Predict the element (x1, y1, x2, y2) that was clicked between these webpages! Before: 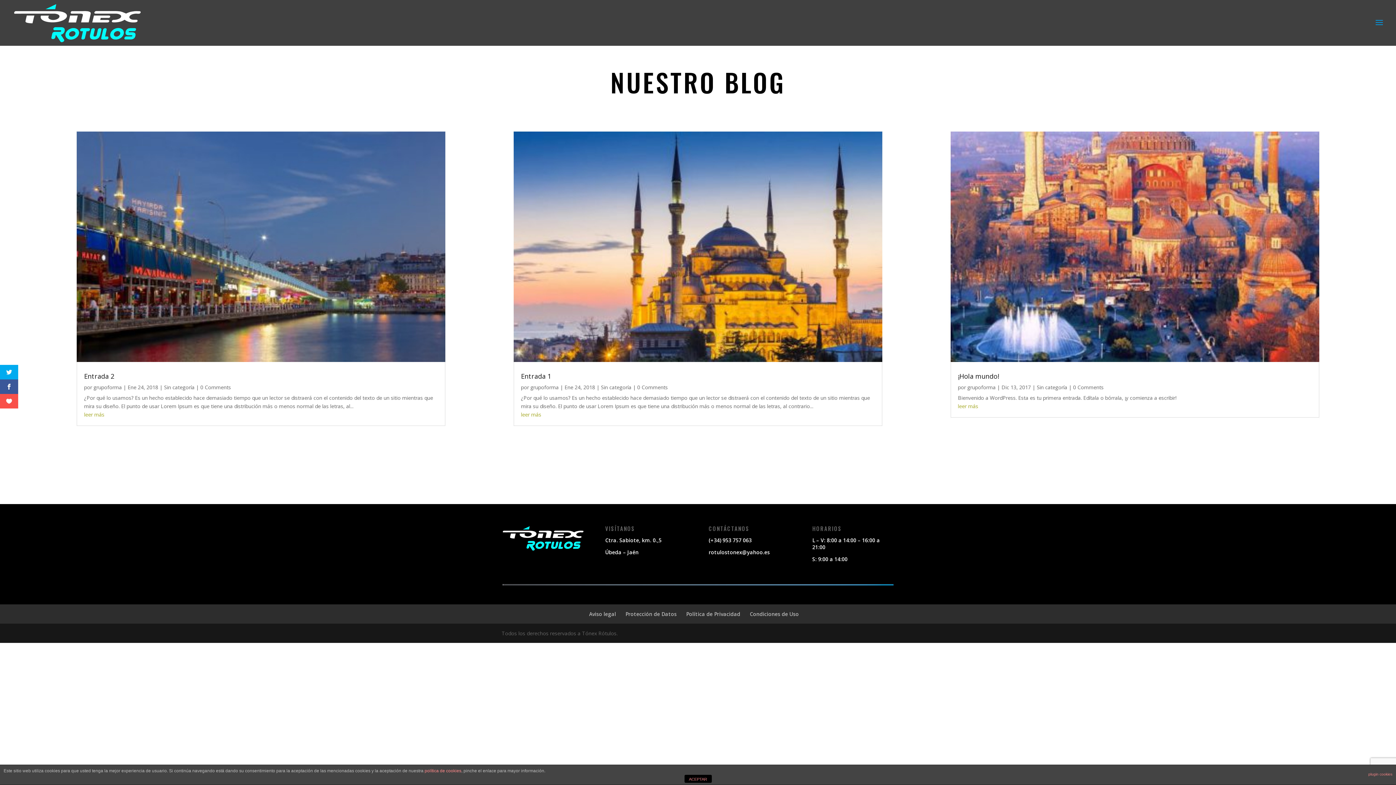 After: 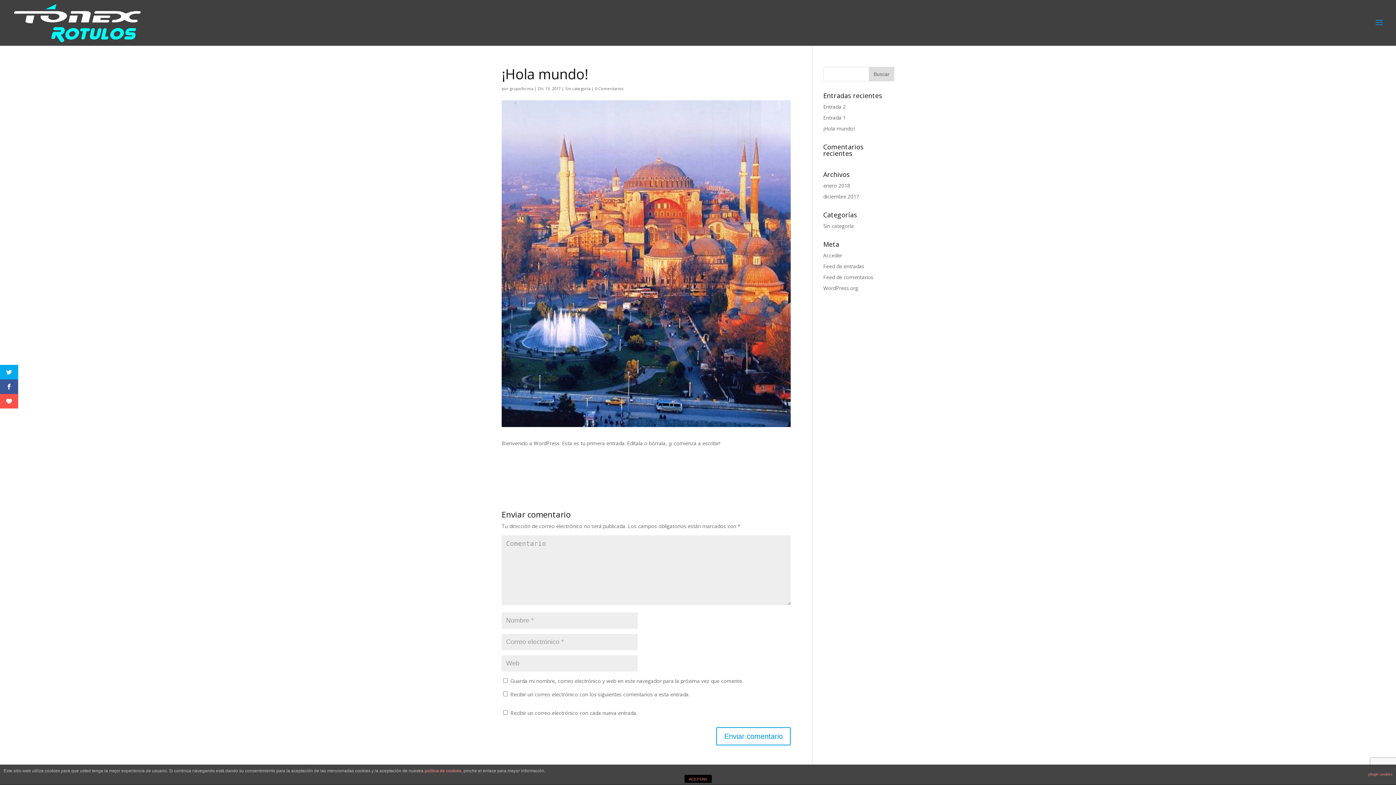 Action: bbox: (958, 402, 978, 409) label: leer más